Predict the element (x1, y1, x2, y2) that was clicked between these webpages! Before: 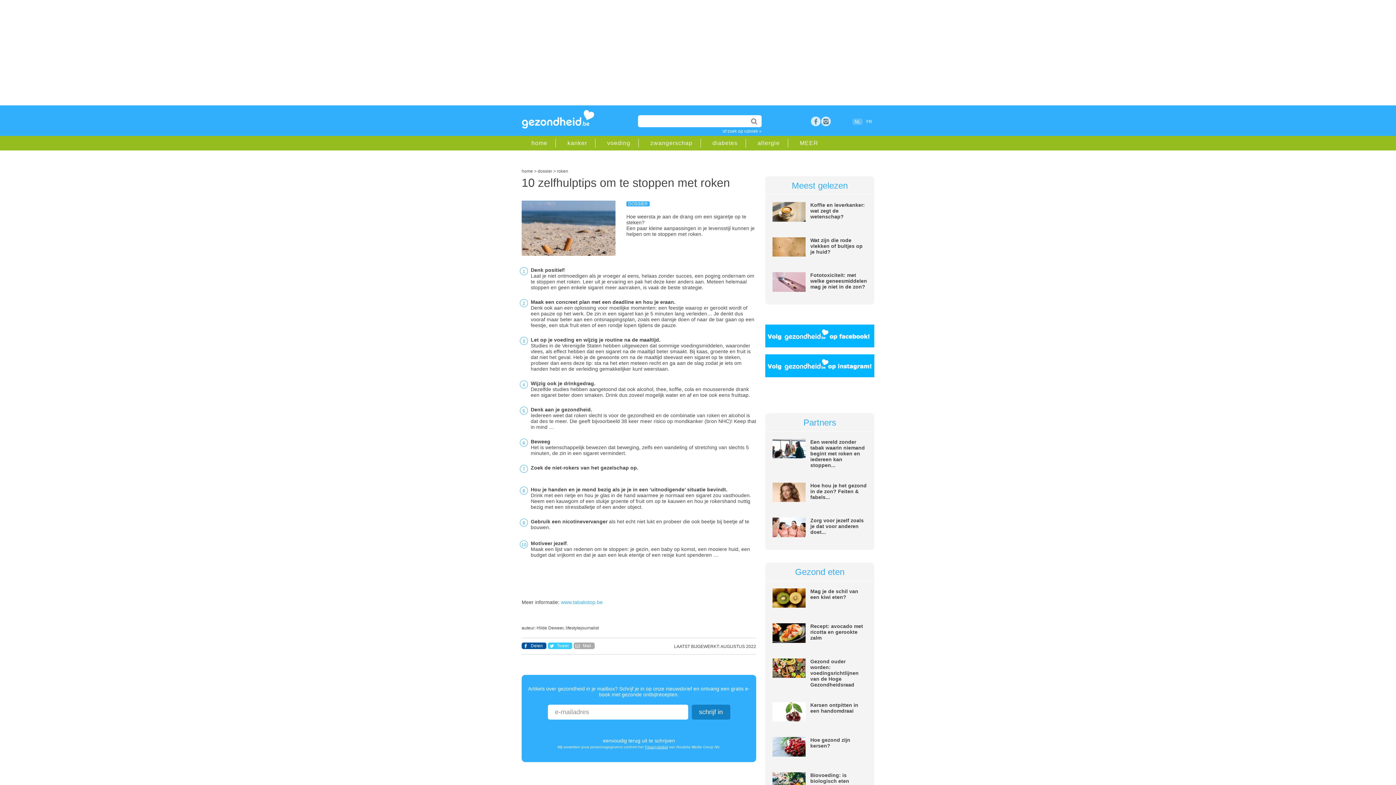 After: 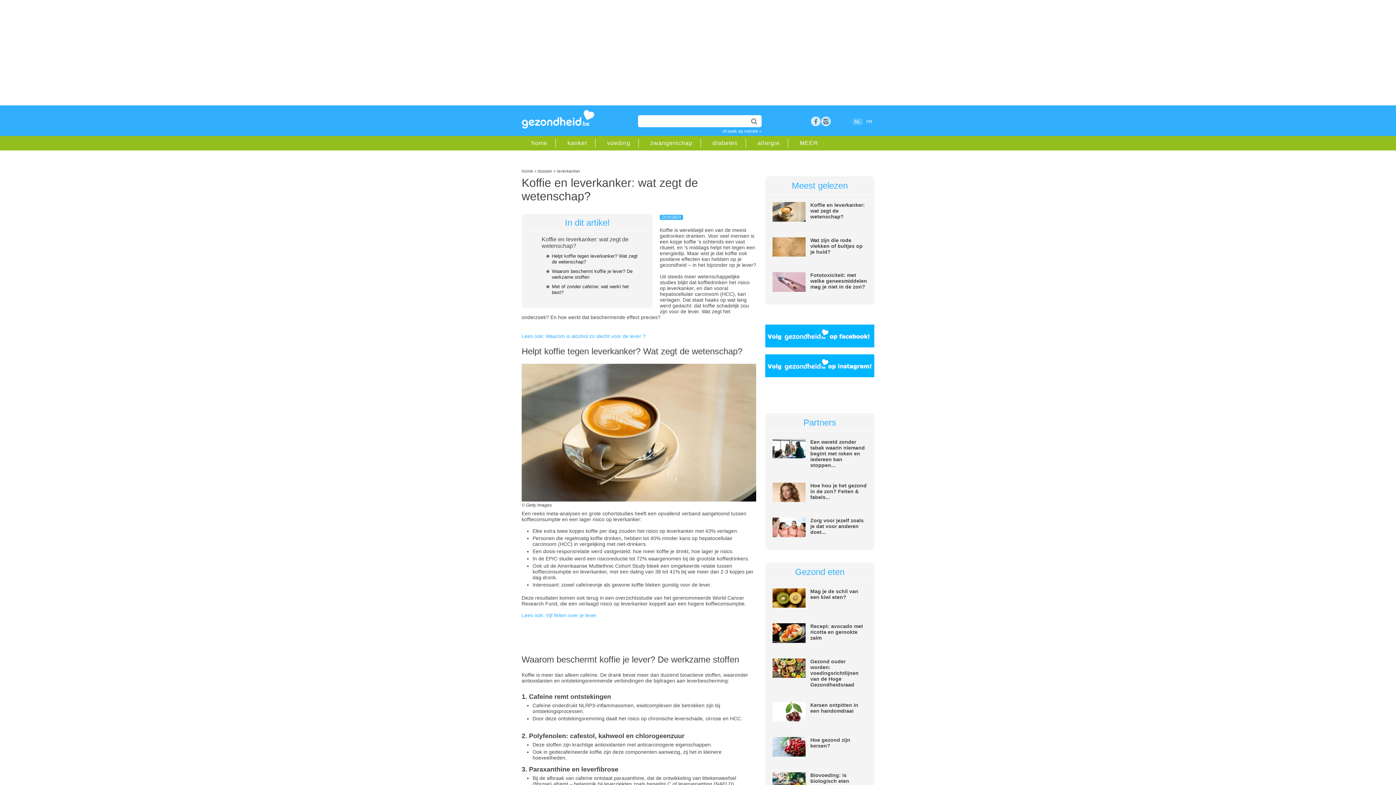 Action: bbox: (772, 216, 805, 222)